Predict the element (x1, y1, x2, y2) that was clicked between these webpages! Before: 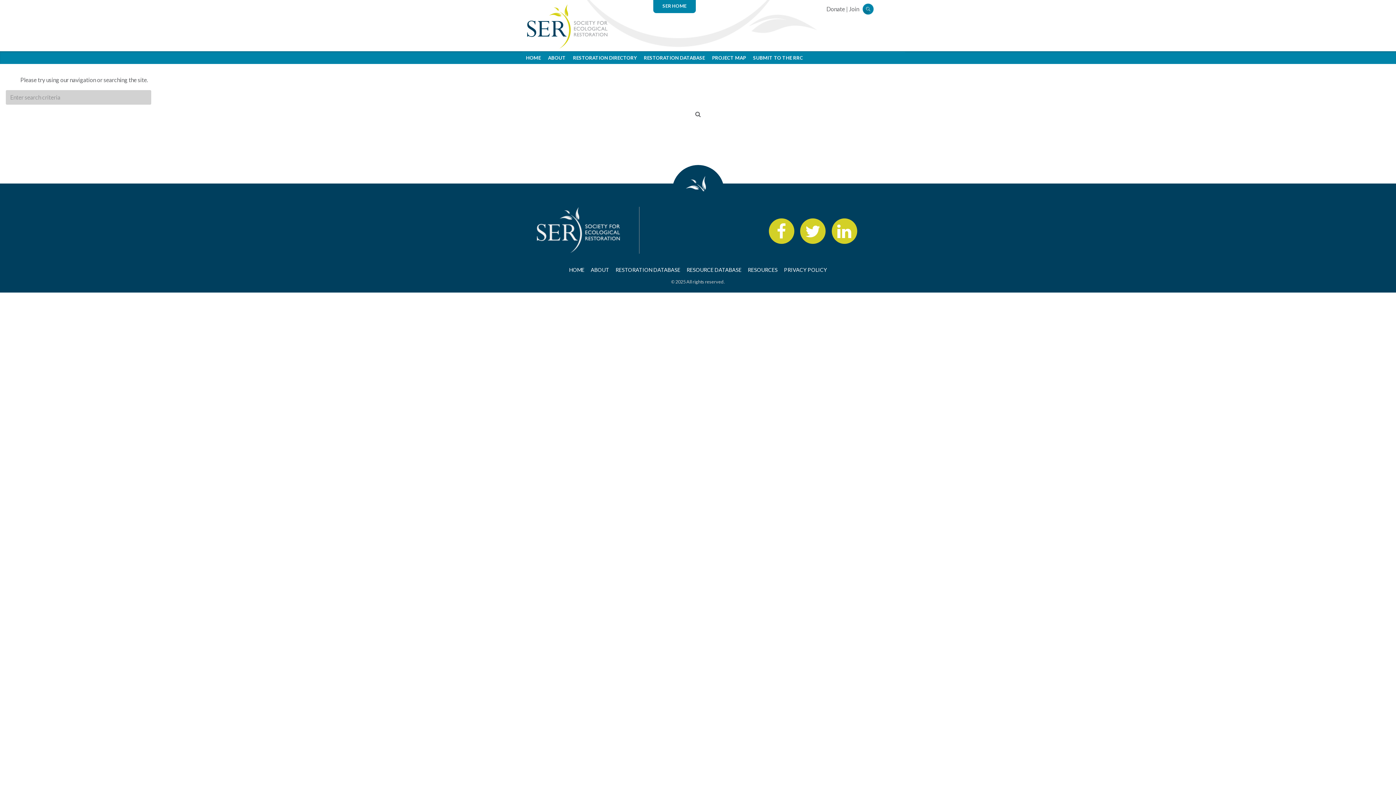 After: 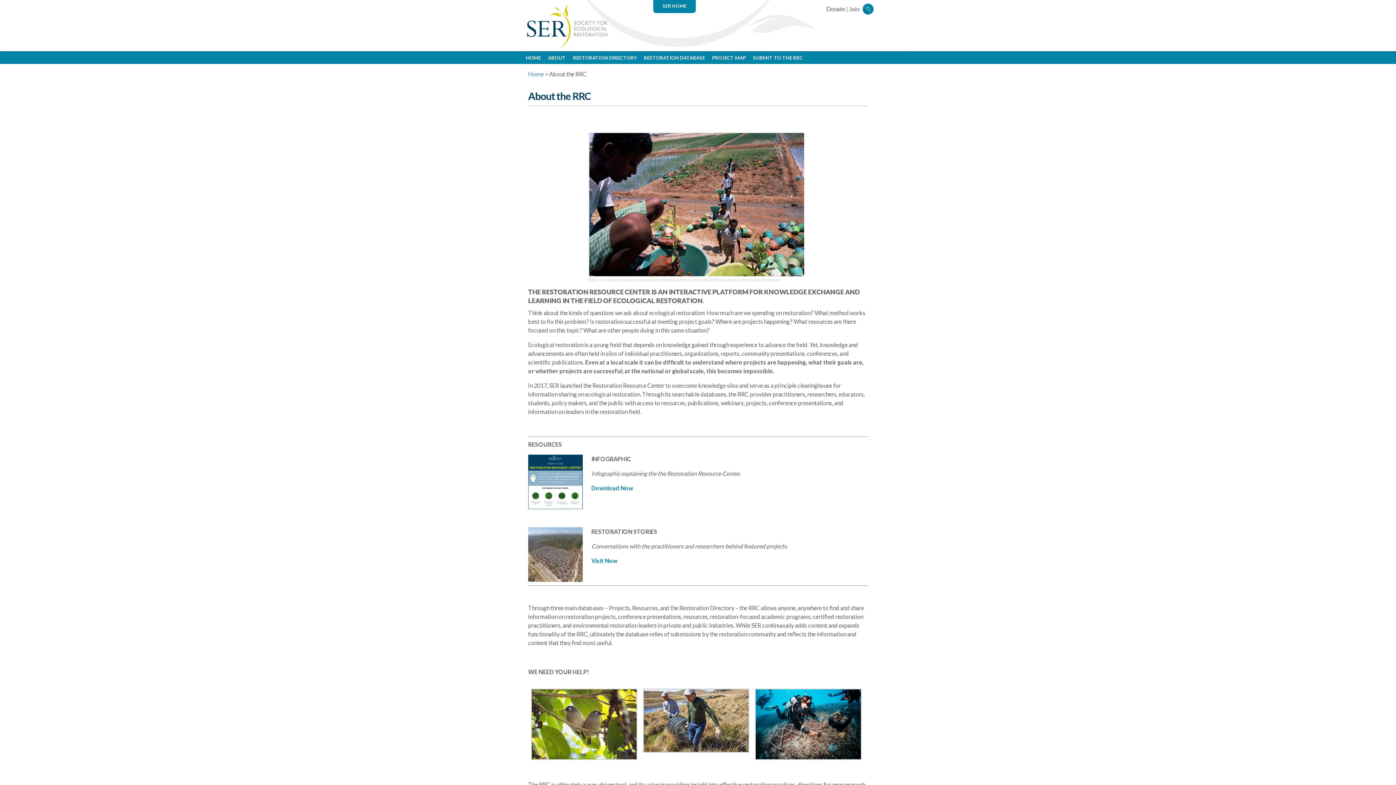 Action: bbox: (544, 51, 569, 63) label: ABOUT